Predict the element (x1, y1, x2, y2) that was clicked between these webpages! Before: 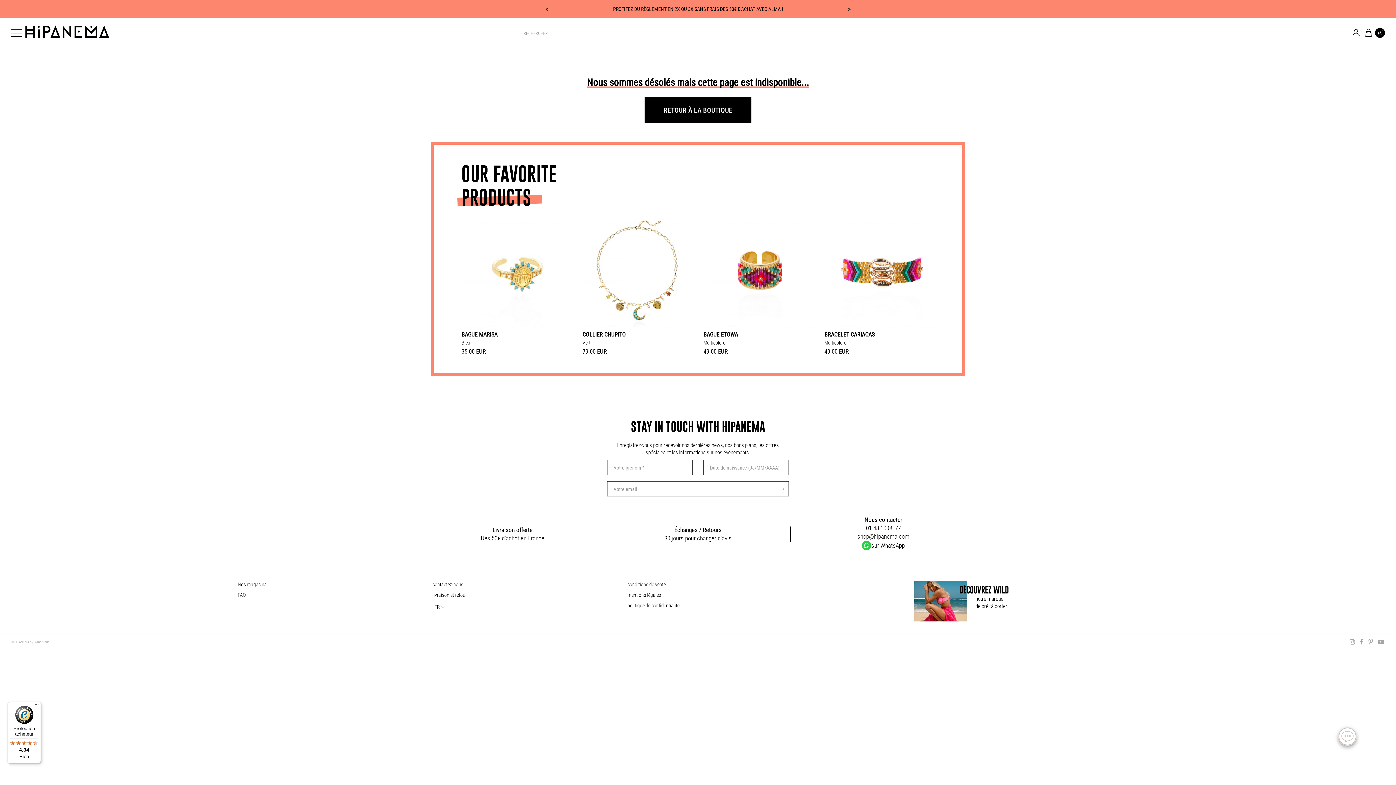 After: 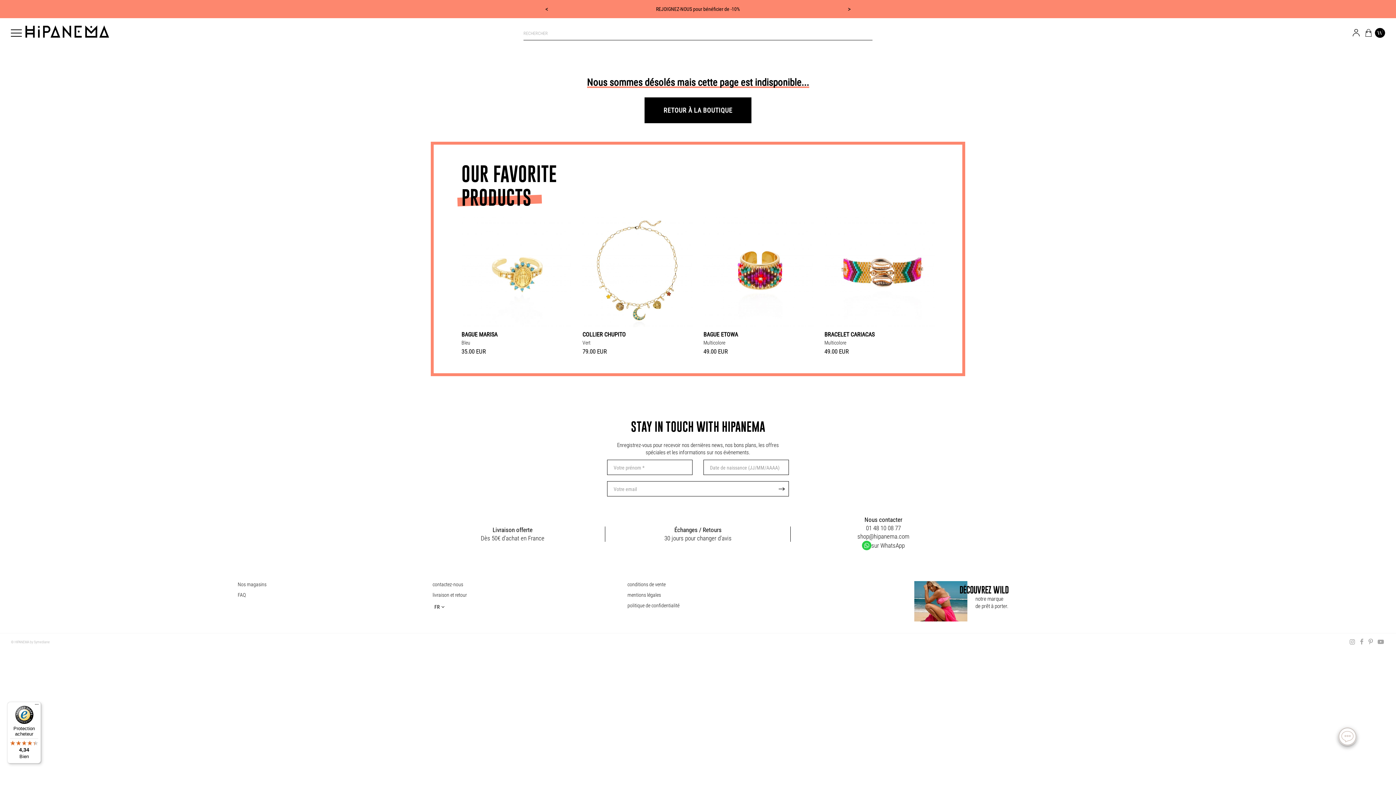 Action: label: sur WhatsApp bbox: (862, 541, 905, 550)